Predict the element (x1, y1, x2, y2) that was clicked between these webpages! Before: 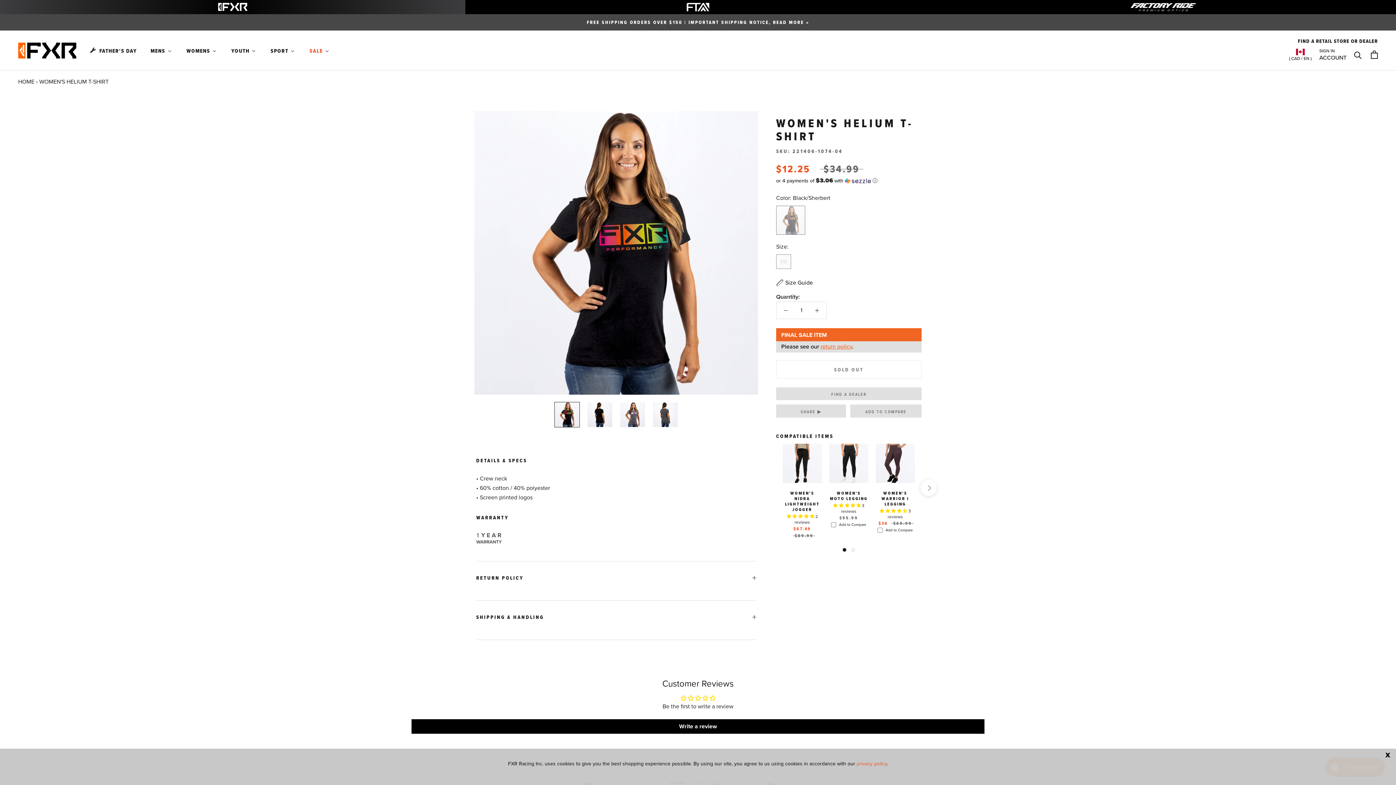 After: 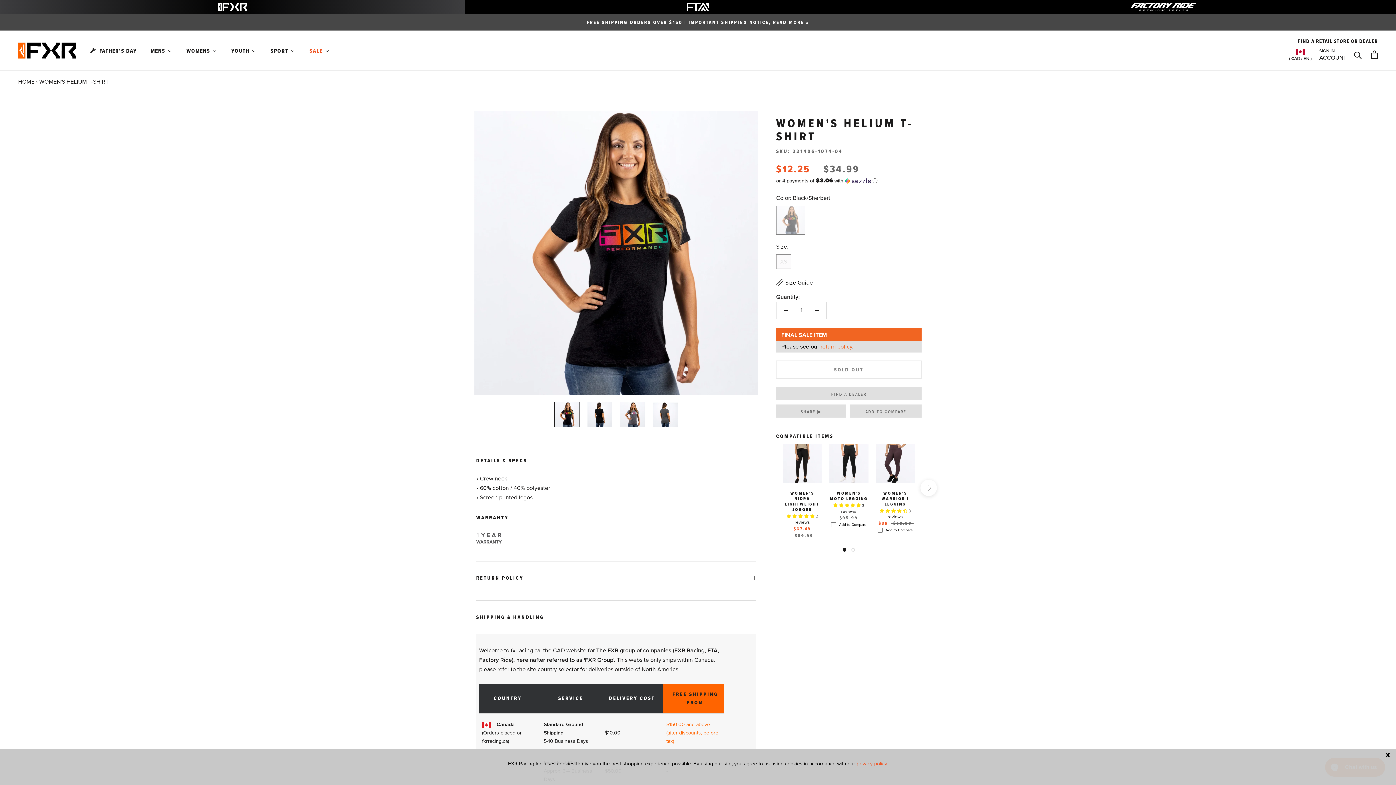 Action: bbox: (476, 601, 756, 634) label: SHIPPING & HANDLING